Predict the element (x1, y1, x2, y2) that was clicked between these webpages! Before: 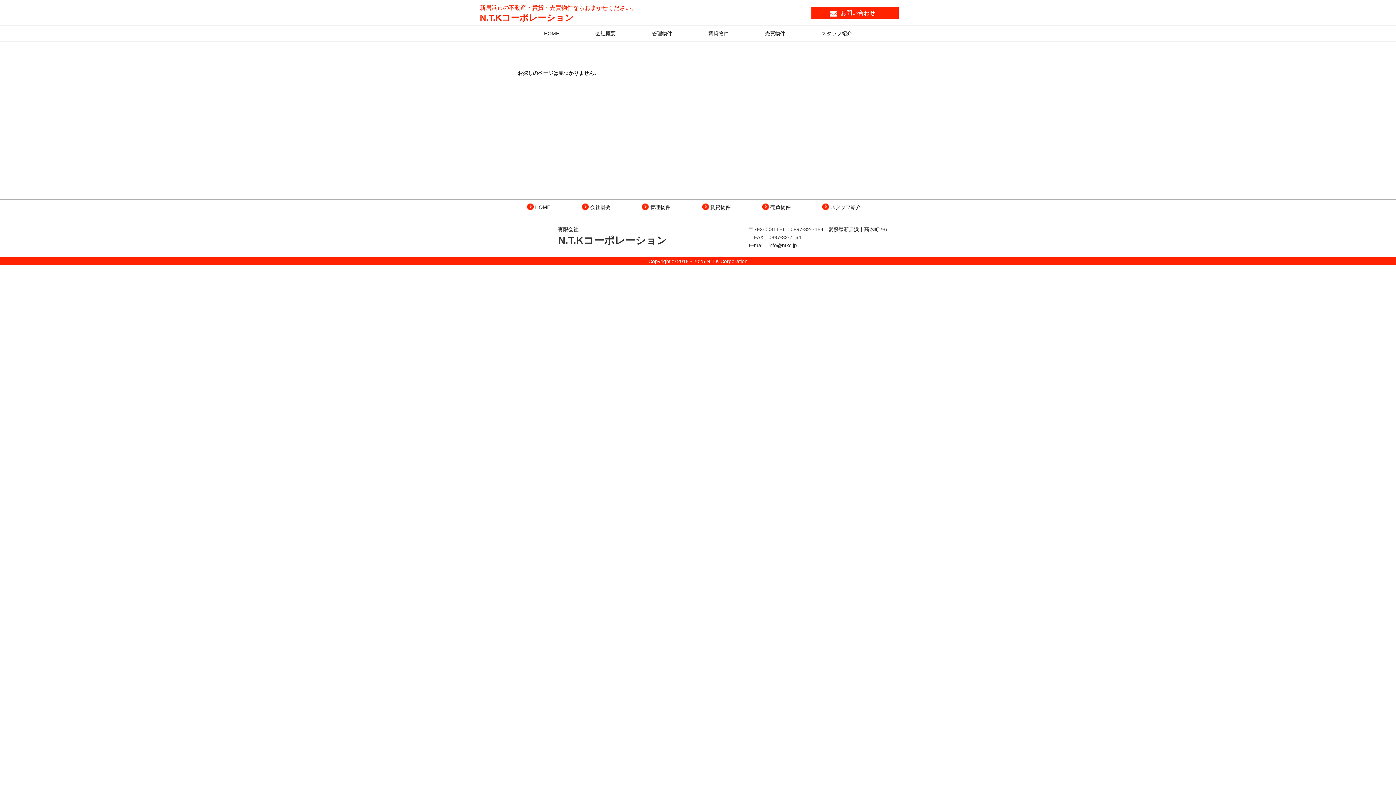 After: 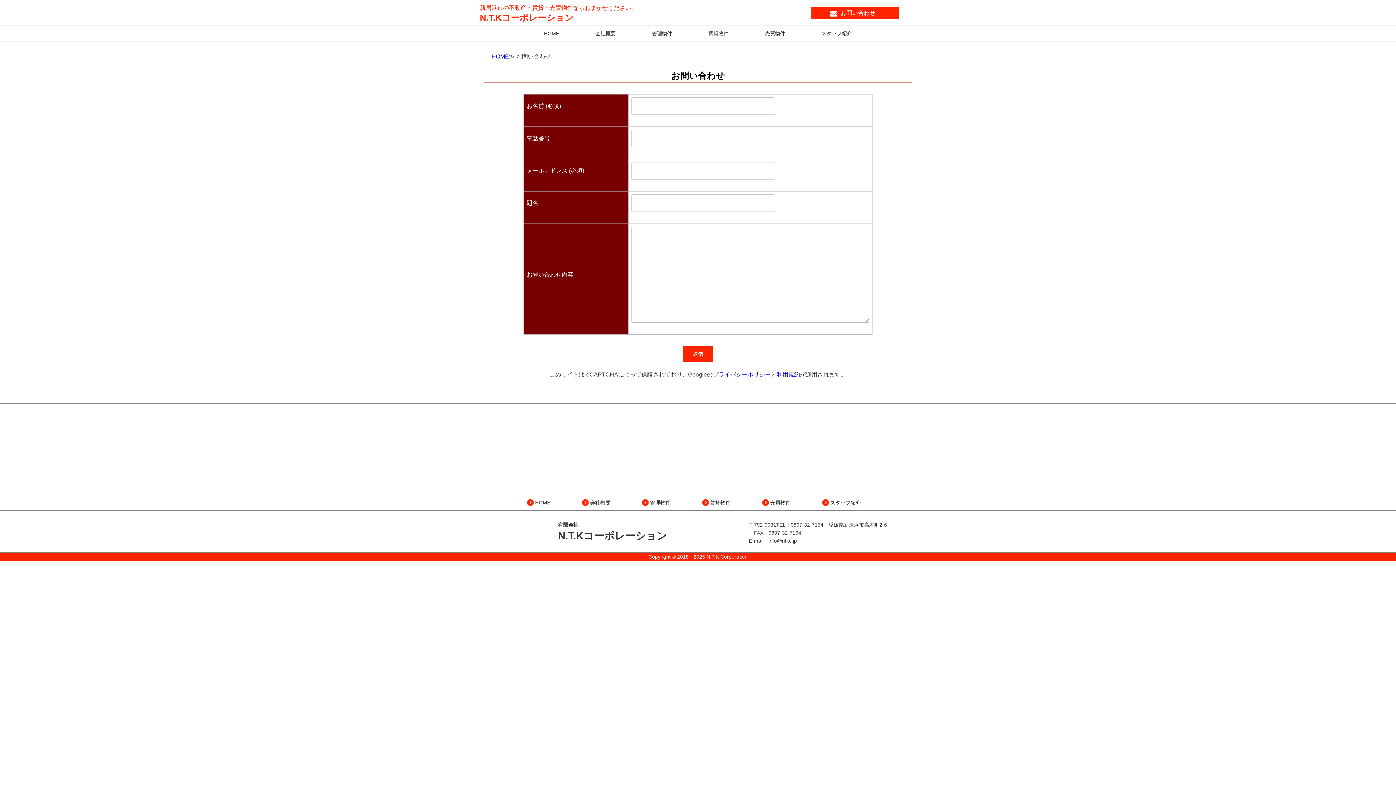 Action: bbox: (811, 6, 898, 18) label: お問い合わせ